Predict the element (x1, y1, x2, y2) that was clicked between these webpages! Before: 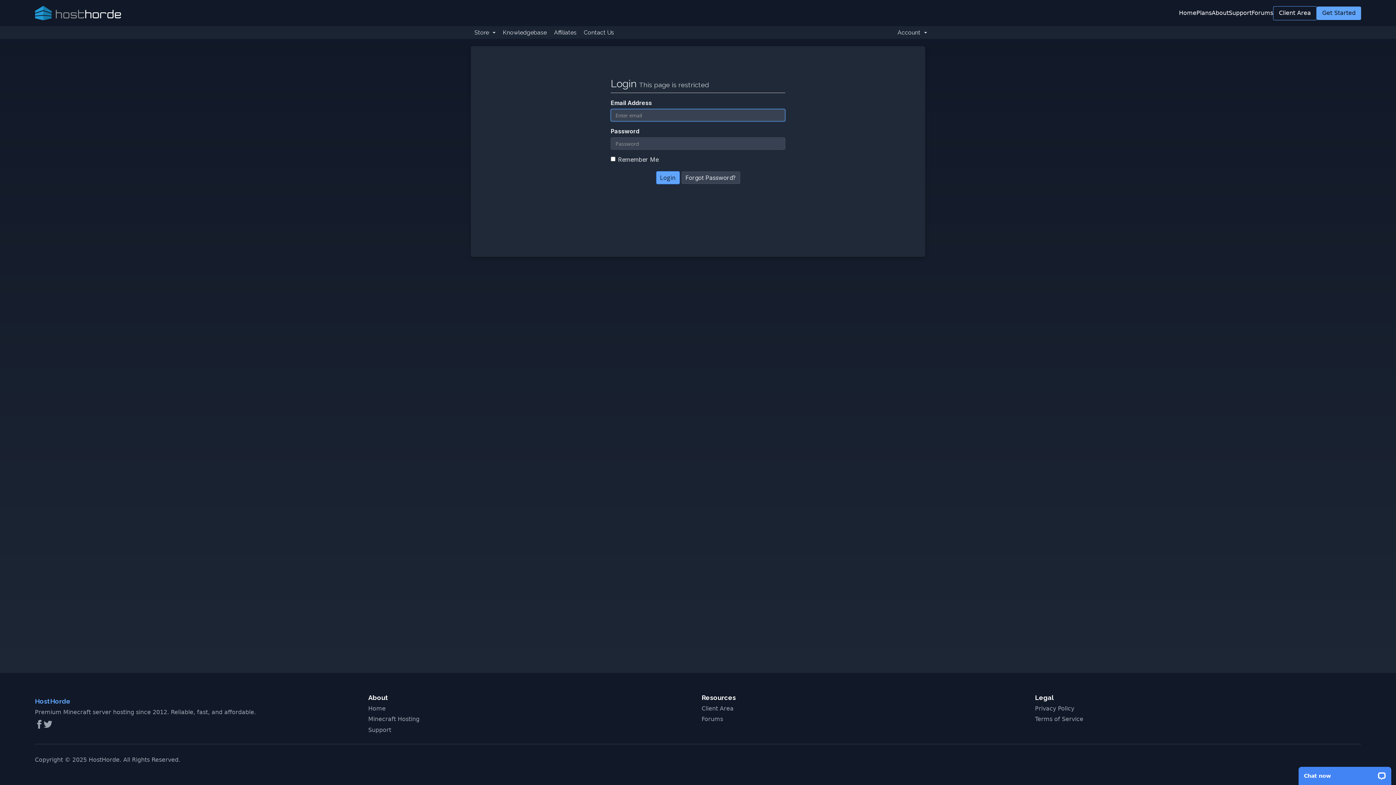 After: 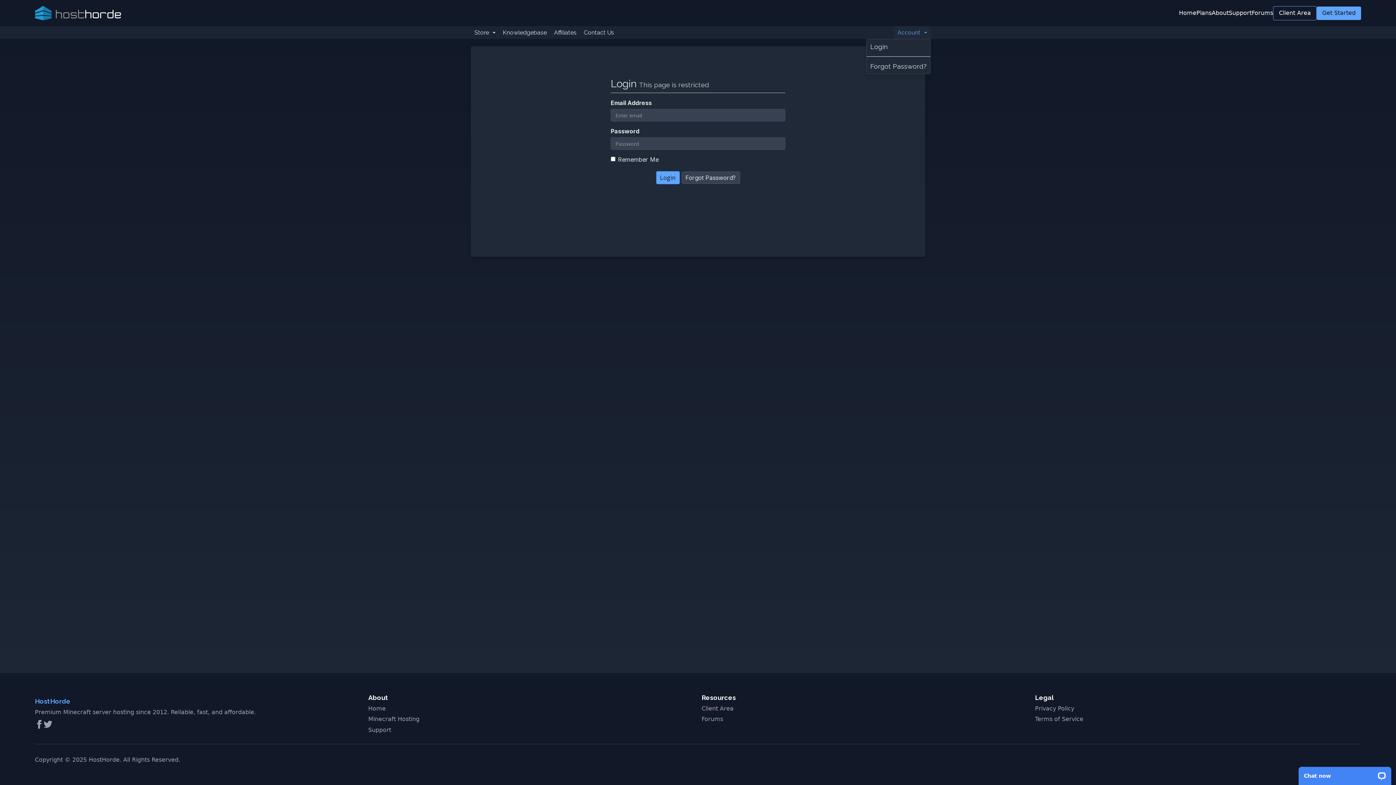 Action: bbox: (894, 26, 930, 38) label: Account  